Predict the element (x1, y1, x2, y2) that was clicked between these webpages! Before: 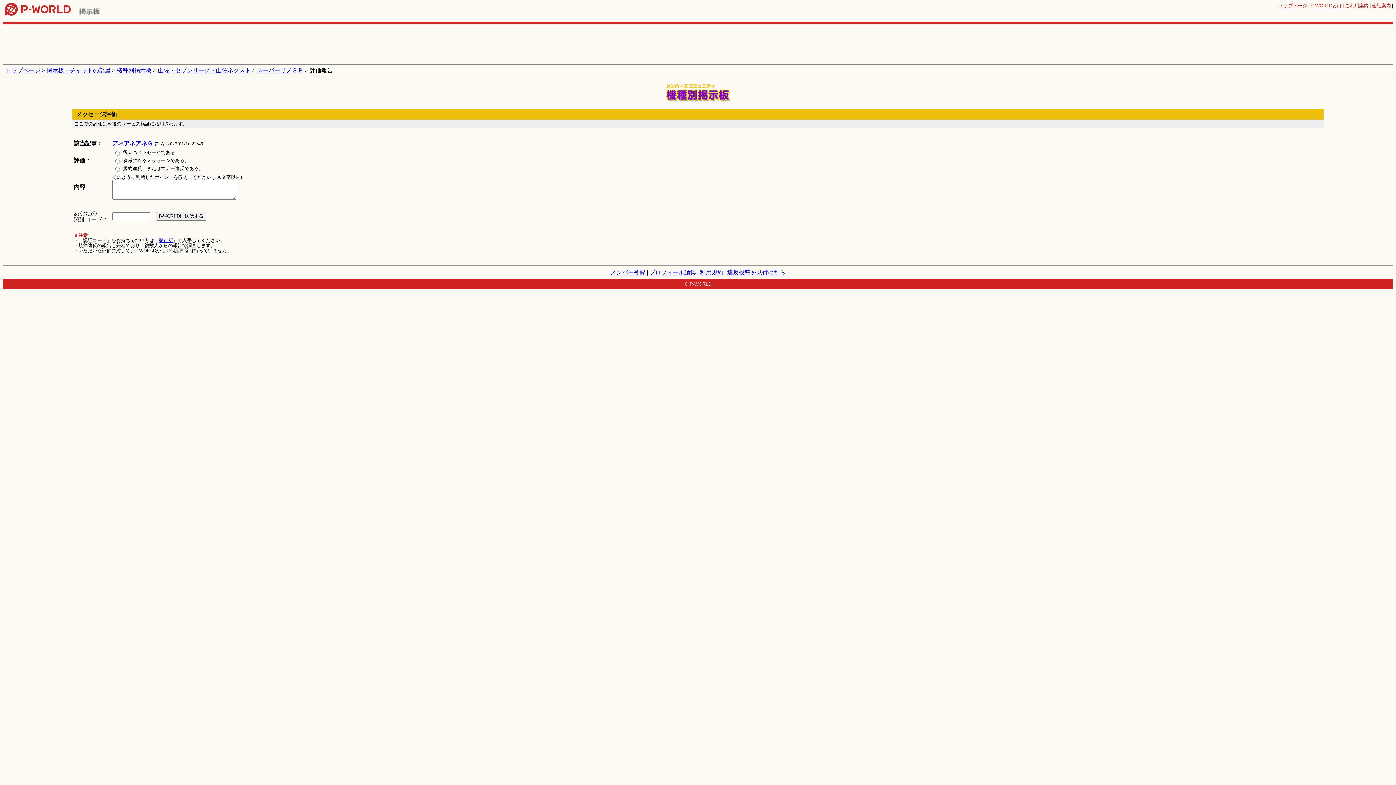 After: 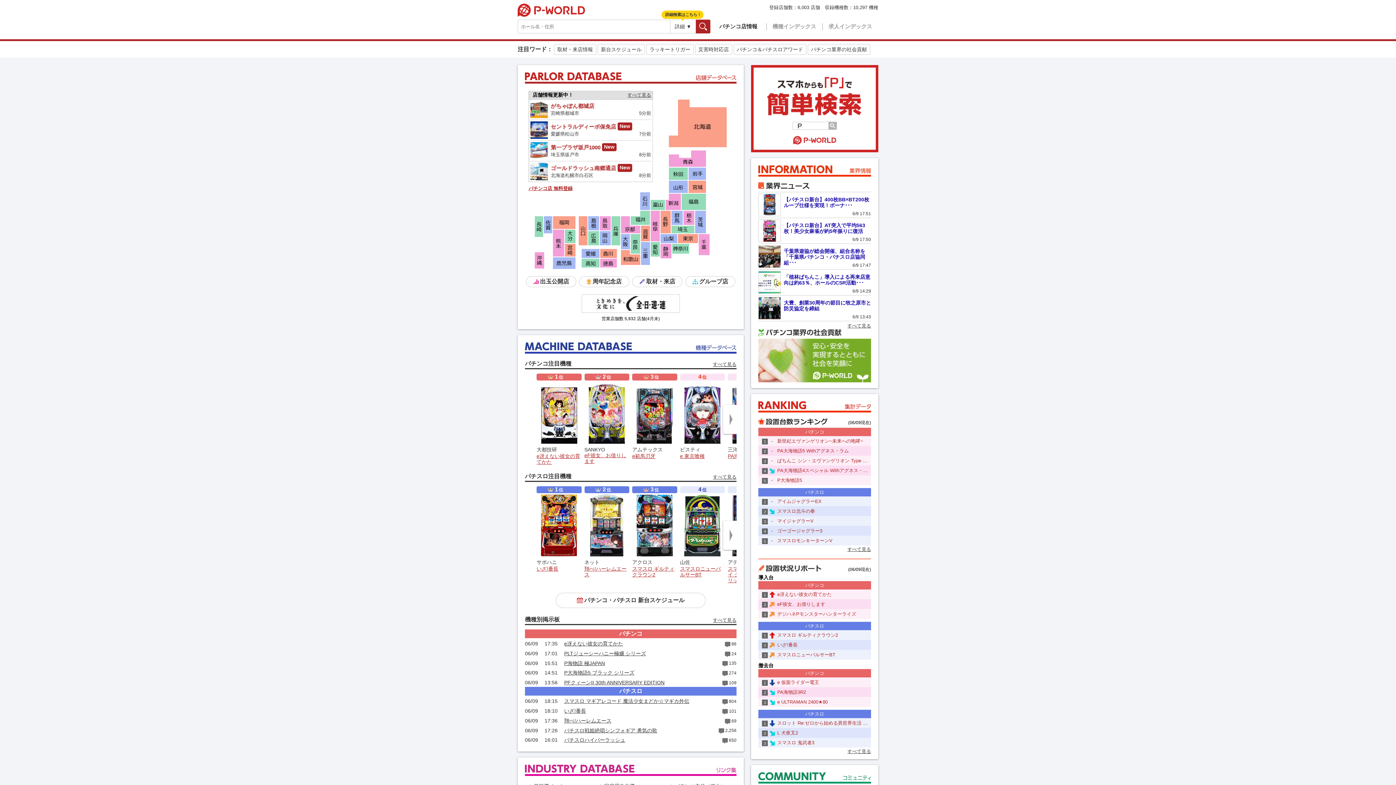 Action: label: トップページ bbox: (5, 67, 40, 73)